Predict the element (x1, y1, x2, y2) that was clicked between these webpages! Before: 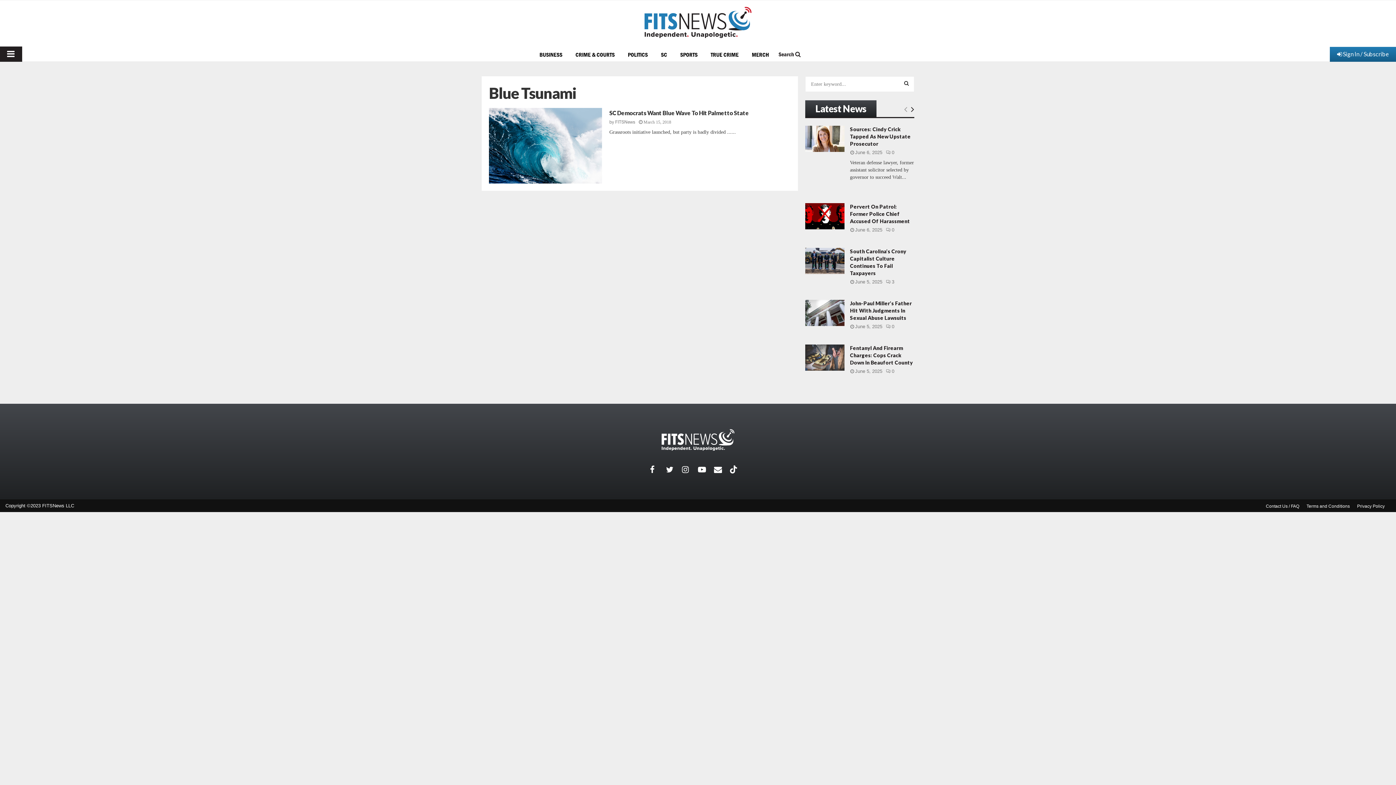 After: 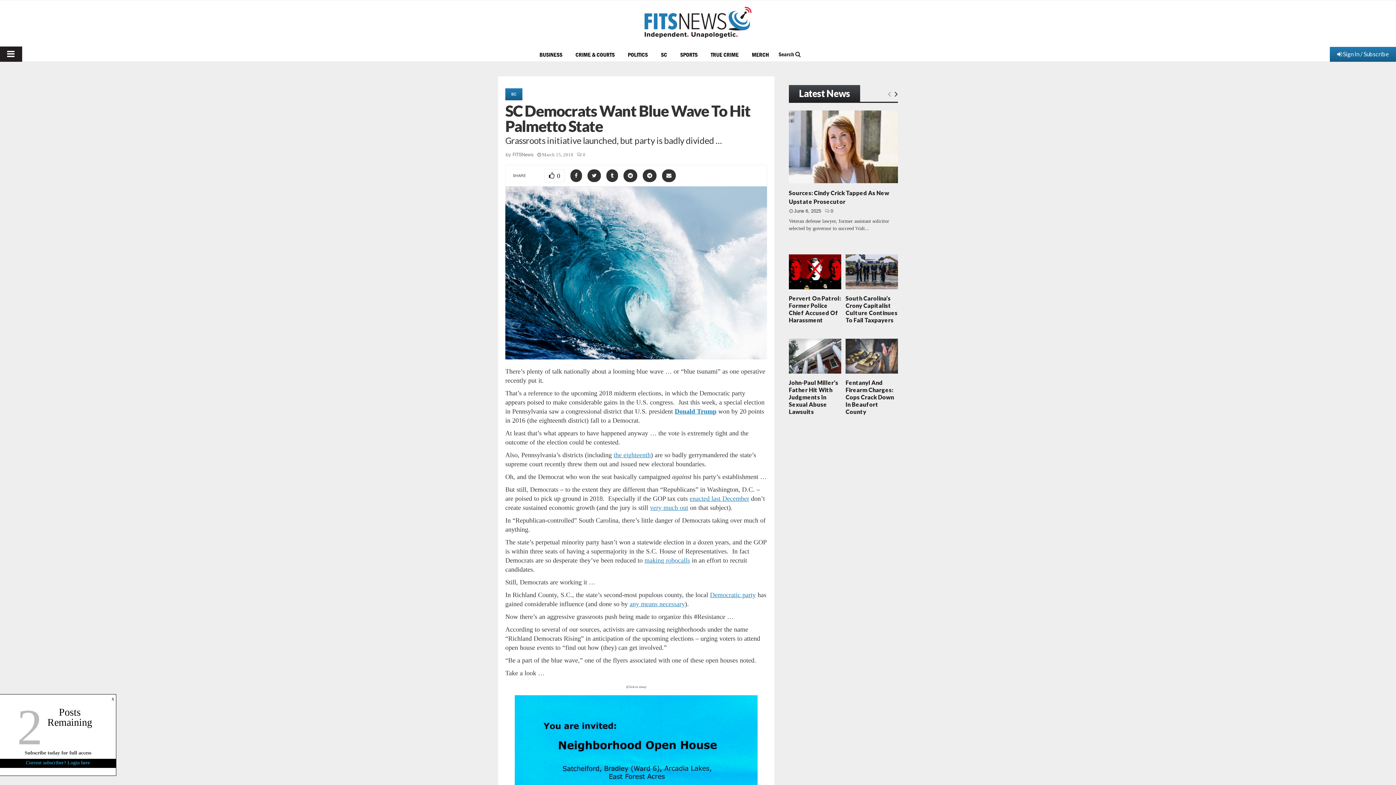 Action: label: March 15, 2018March 20, 2018 bbox: (643, 119, 671, 124)